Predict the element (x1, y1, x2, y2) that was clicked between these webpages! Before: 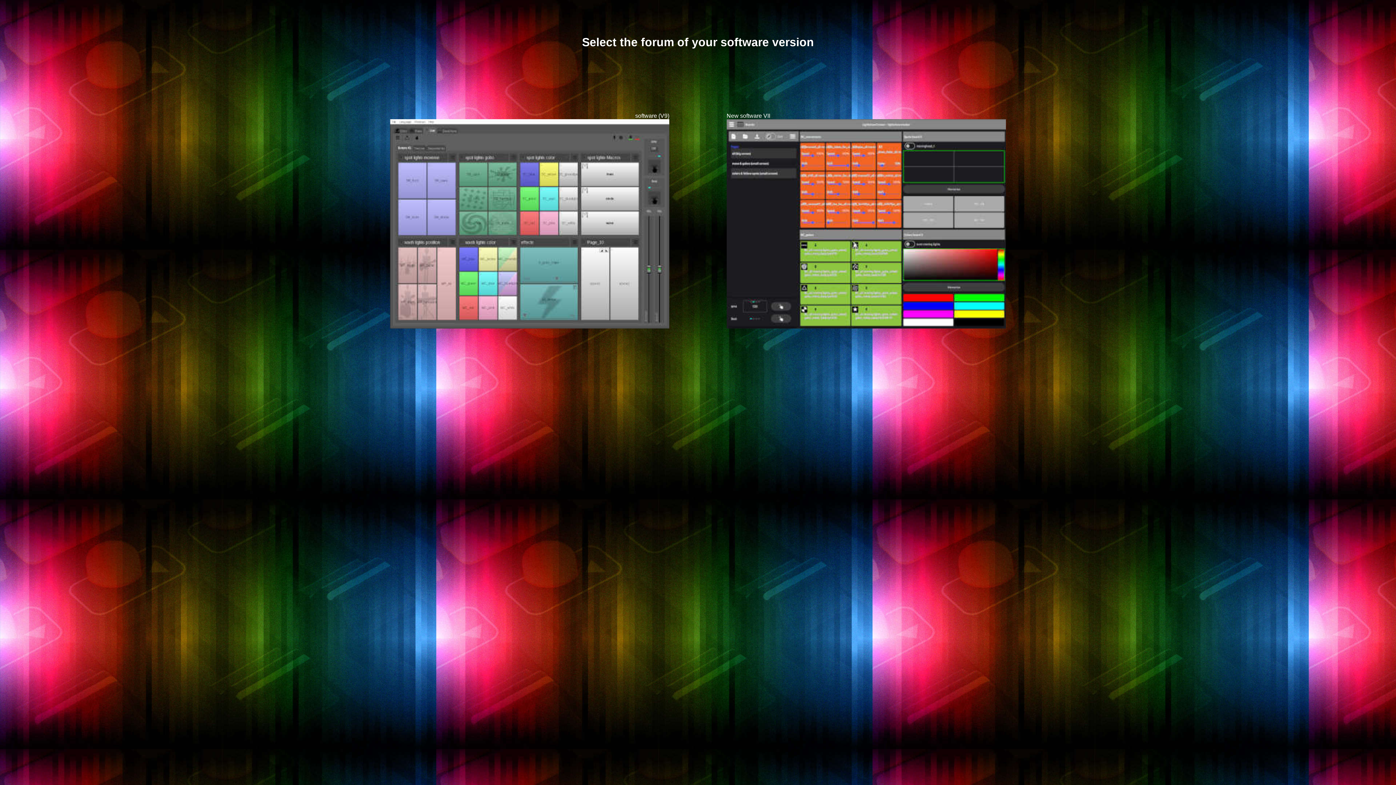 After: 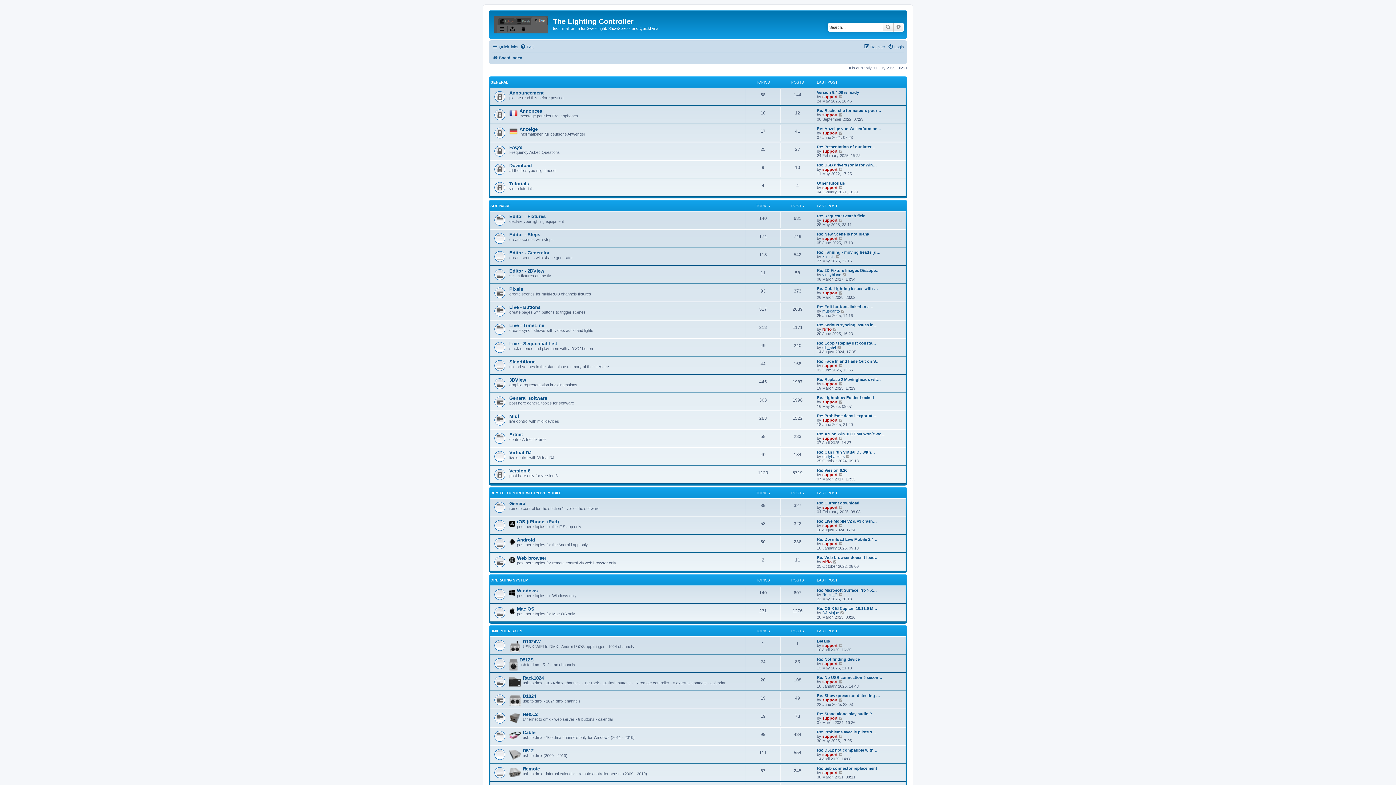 Action: bbox: (390, 323, 669, 329)